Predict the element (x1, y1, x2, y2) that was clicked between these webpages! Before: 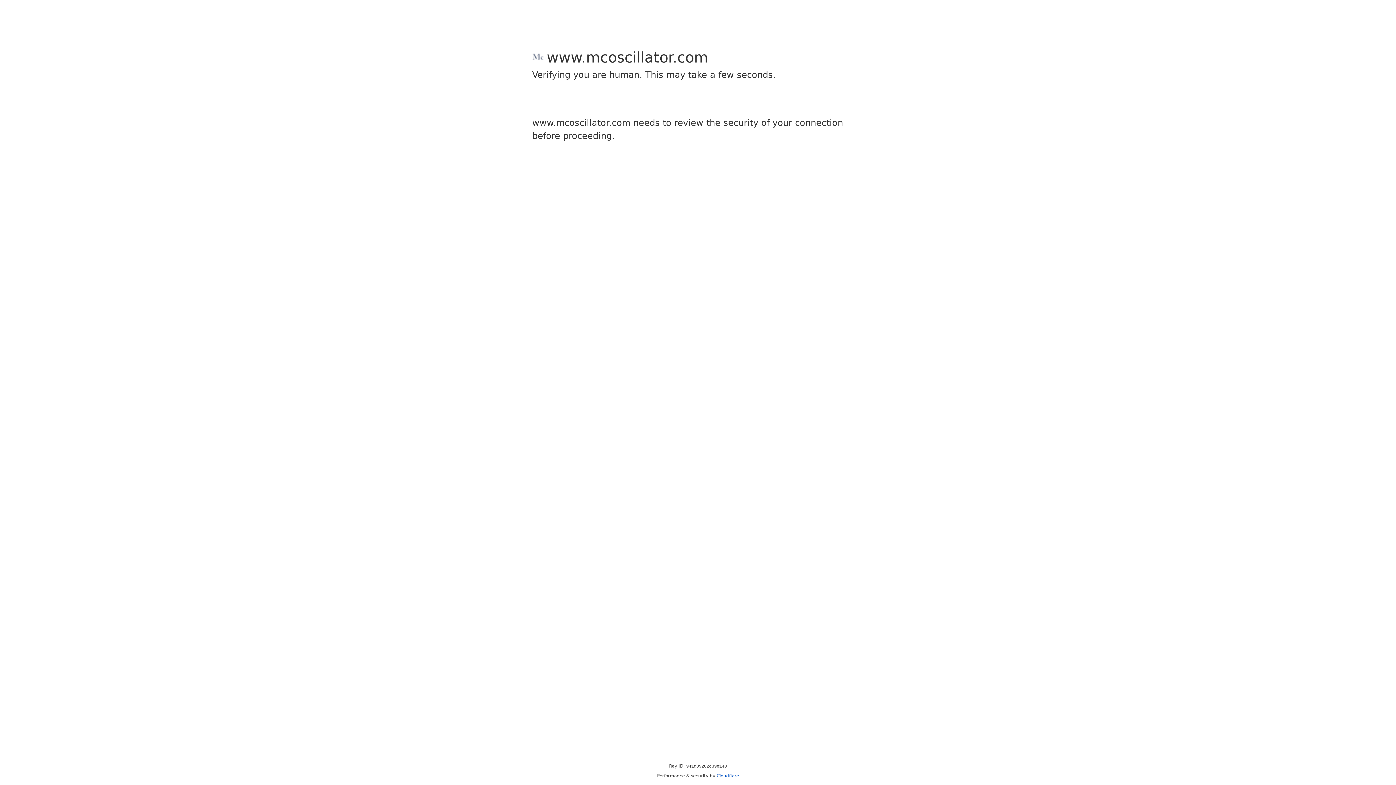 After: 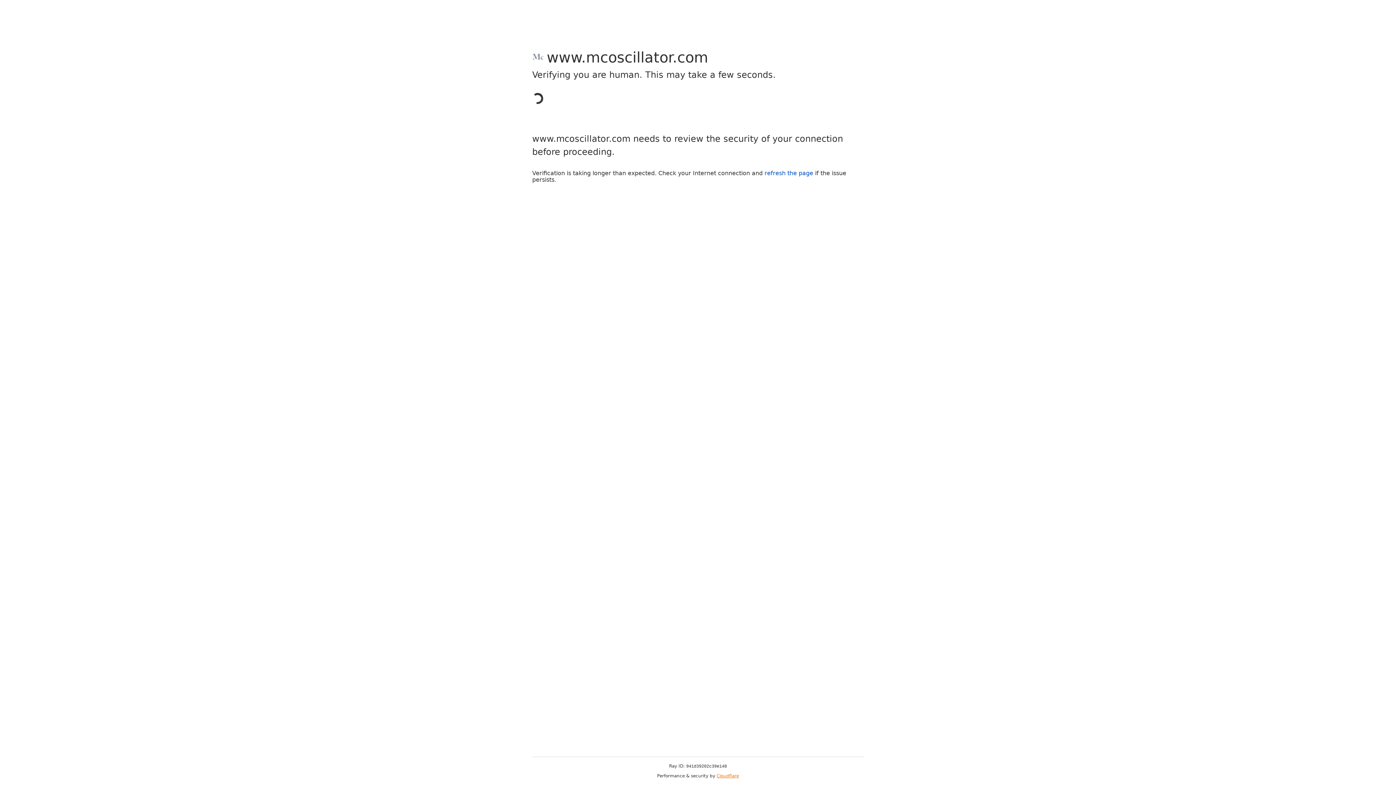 Action: bbox: (716, 773, 739, 778) label: Cloudflare